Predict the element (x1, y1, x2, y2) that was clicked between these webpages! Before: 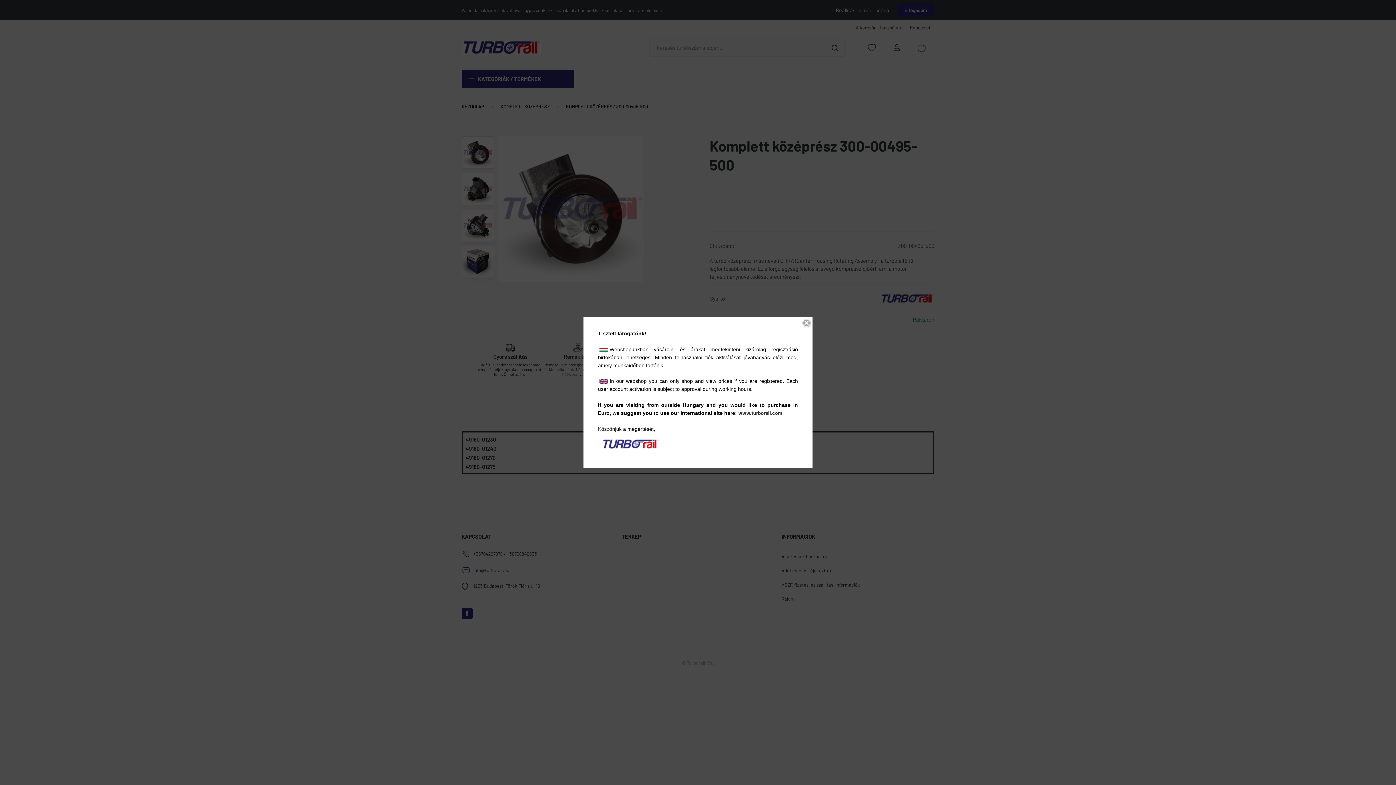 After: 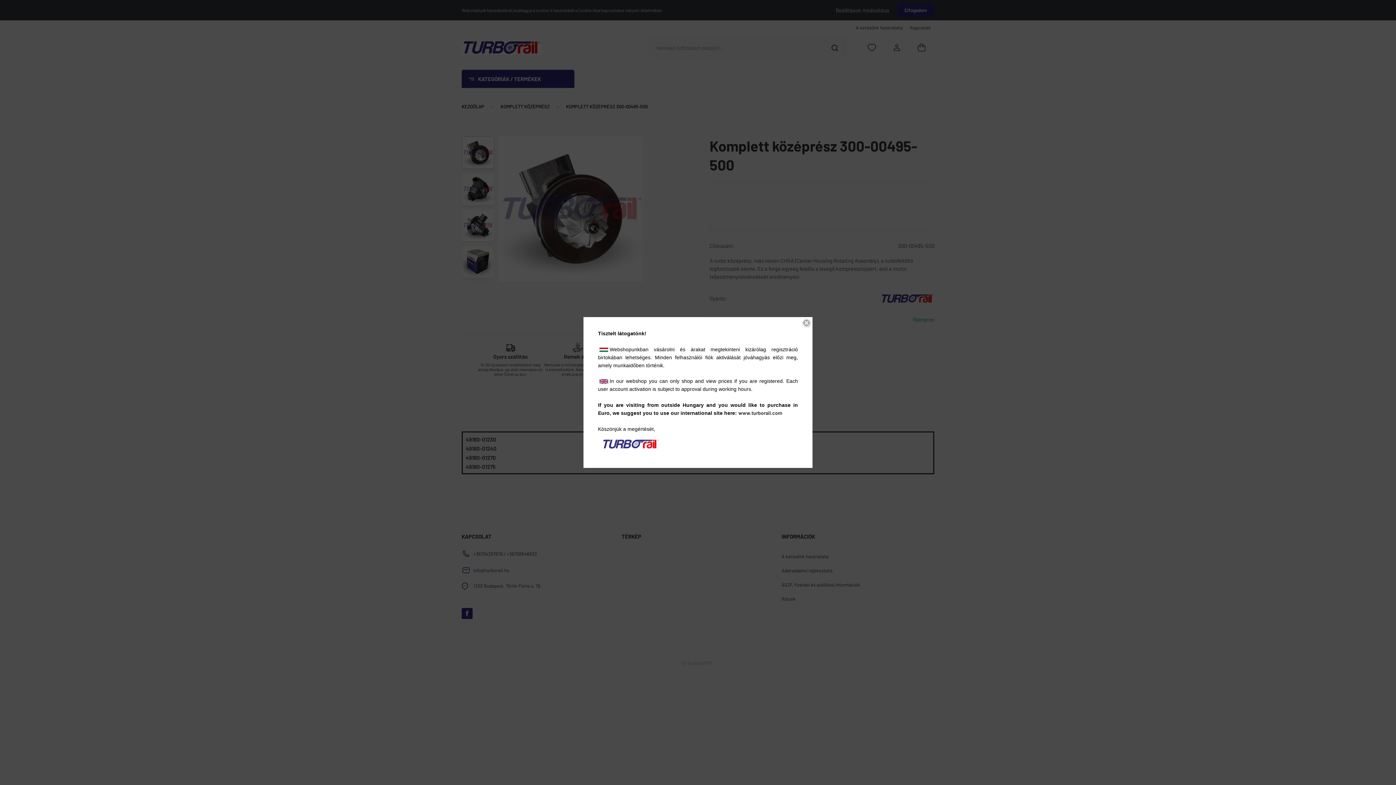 Action: label: www.turborail.com bbox: (738, 410, 782, 416)